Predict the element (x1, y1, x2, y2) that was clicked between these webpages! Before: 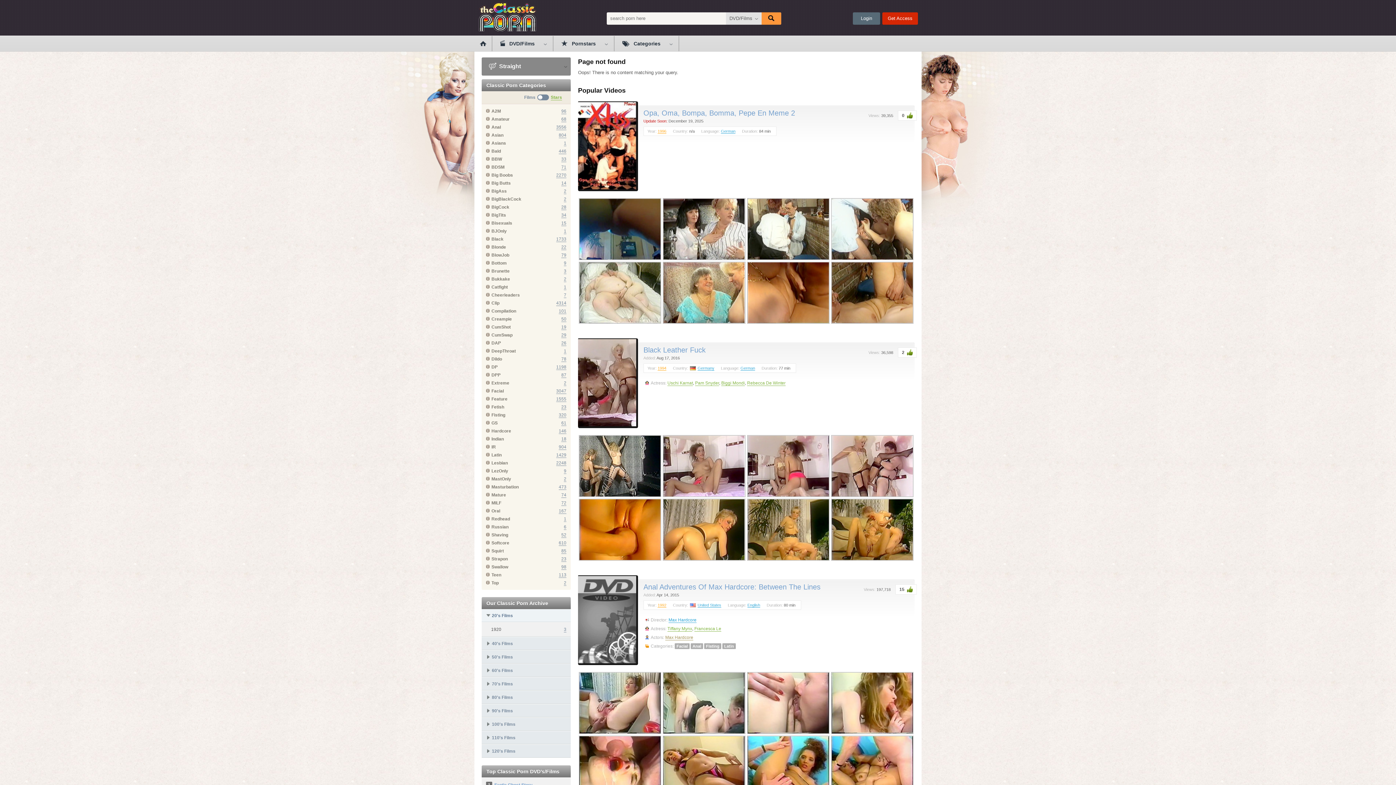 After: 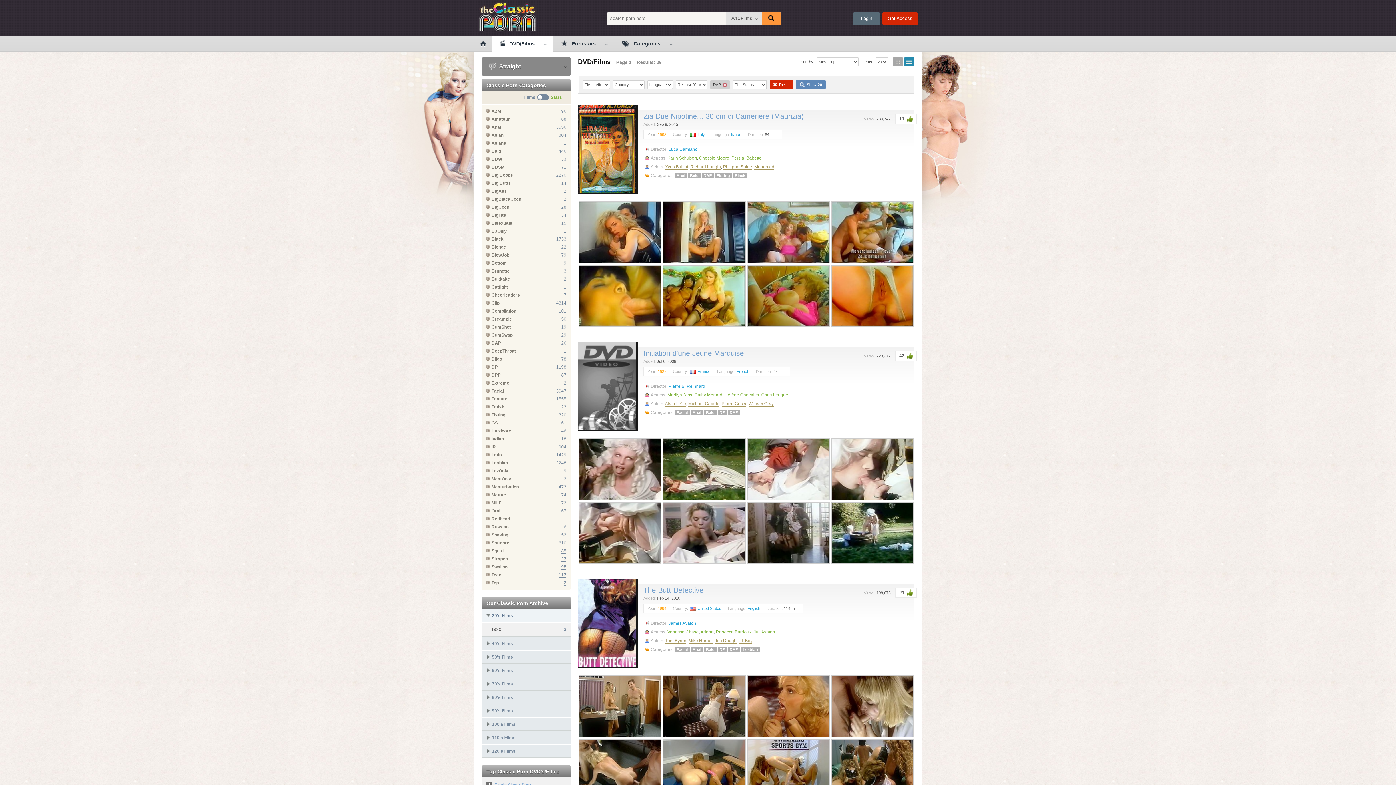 Action: bbox: (561, 340, 566, 346) label: 26